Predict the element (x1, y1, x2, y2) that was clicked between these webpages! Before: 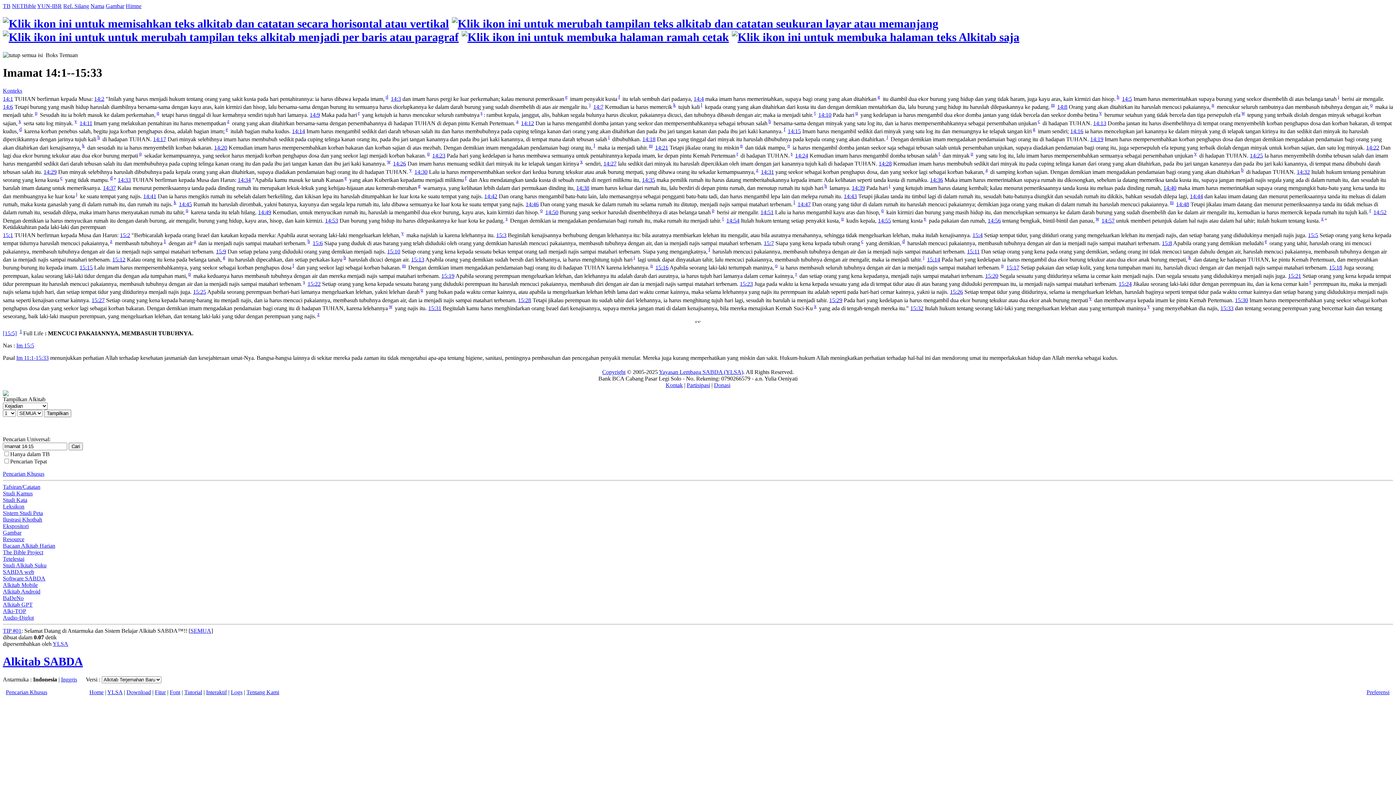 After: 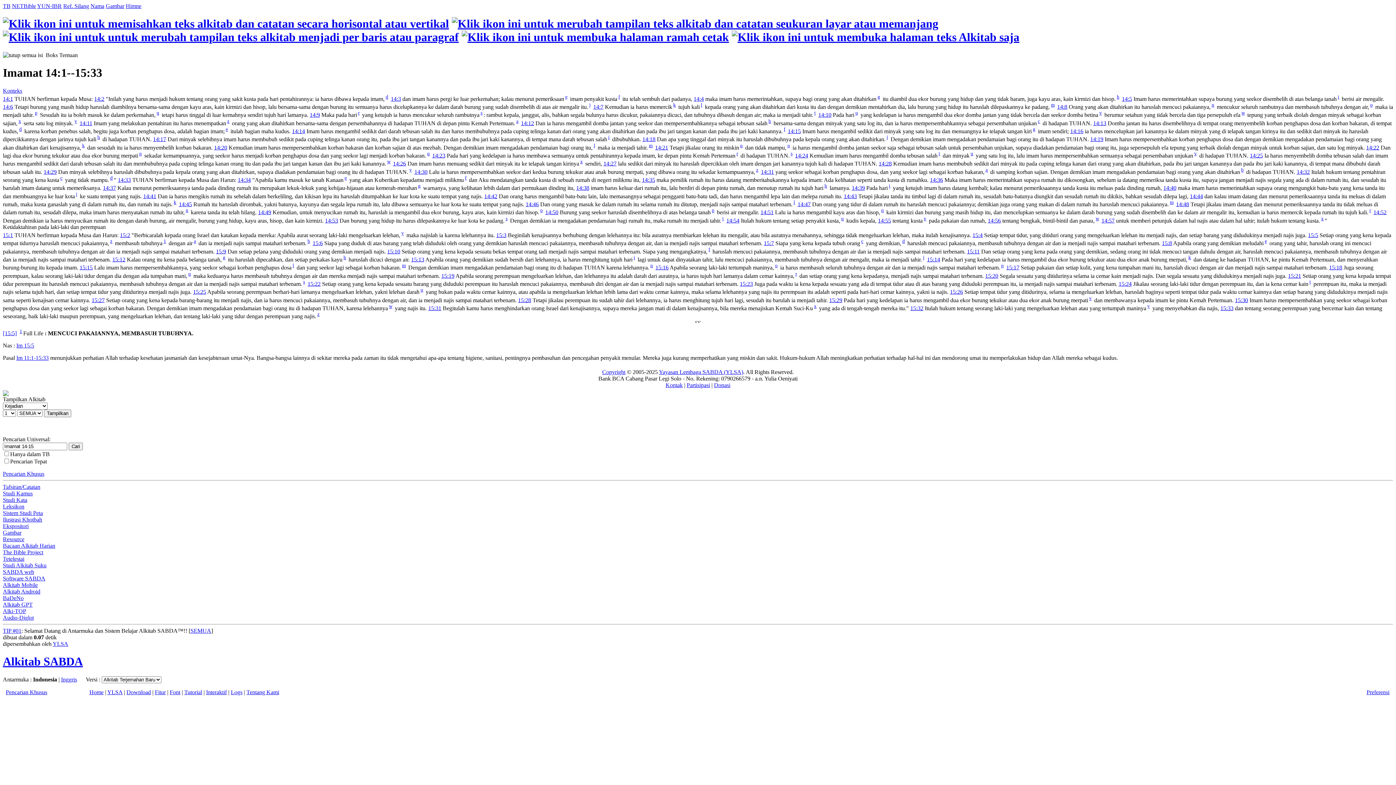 Action: label: e bbox: (225, 126, 228, 132)